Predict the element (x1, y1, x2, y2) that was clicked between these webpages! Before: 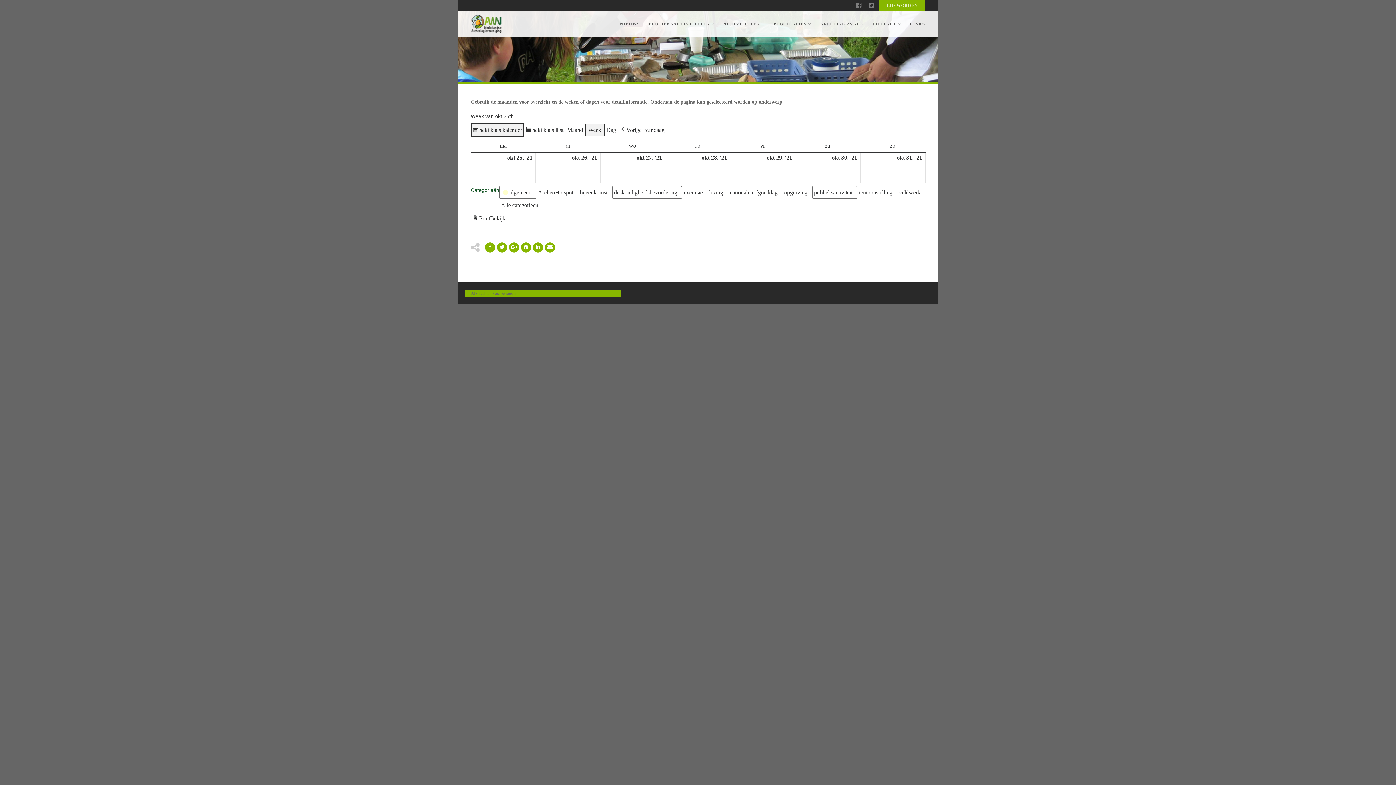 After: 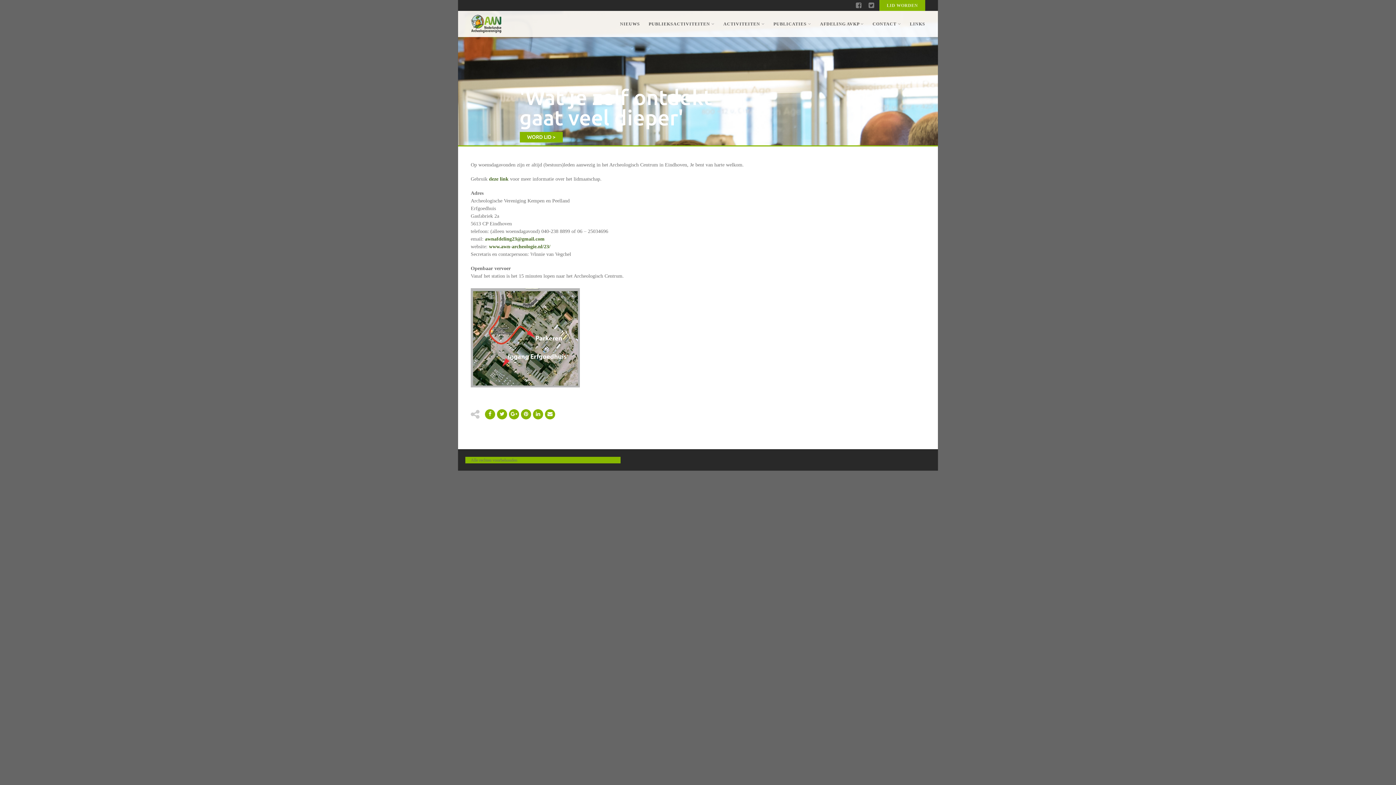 Action: bbox: (868, 10, 905, 37) label: CONTACT 